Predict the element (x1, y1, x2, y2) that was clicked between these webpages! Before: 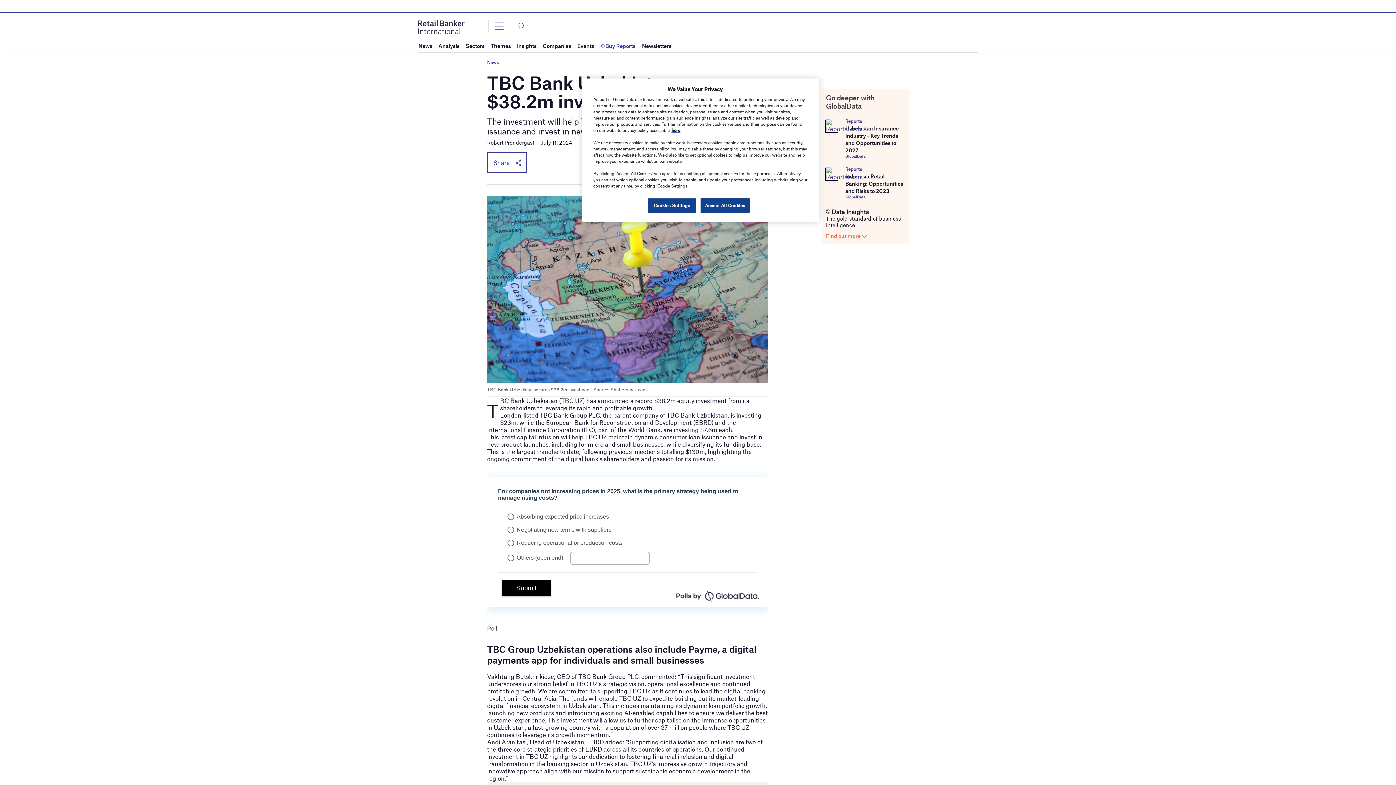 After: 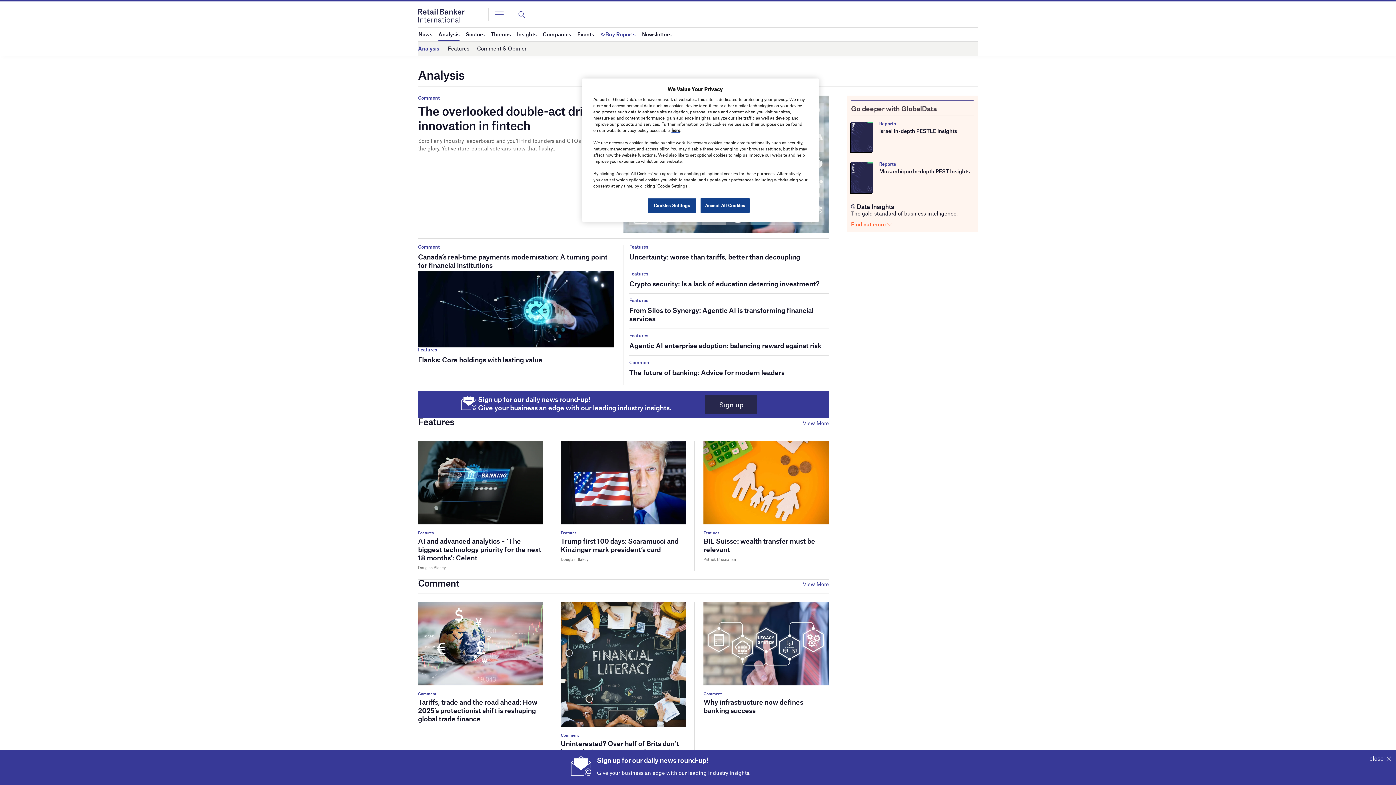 Action: bbox: (438, 39, 459, 52) label: Analysis